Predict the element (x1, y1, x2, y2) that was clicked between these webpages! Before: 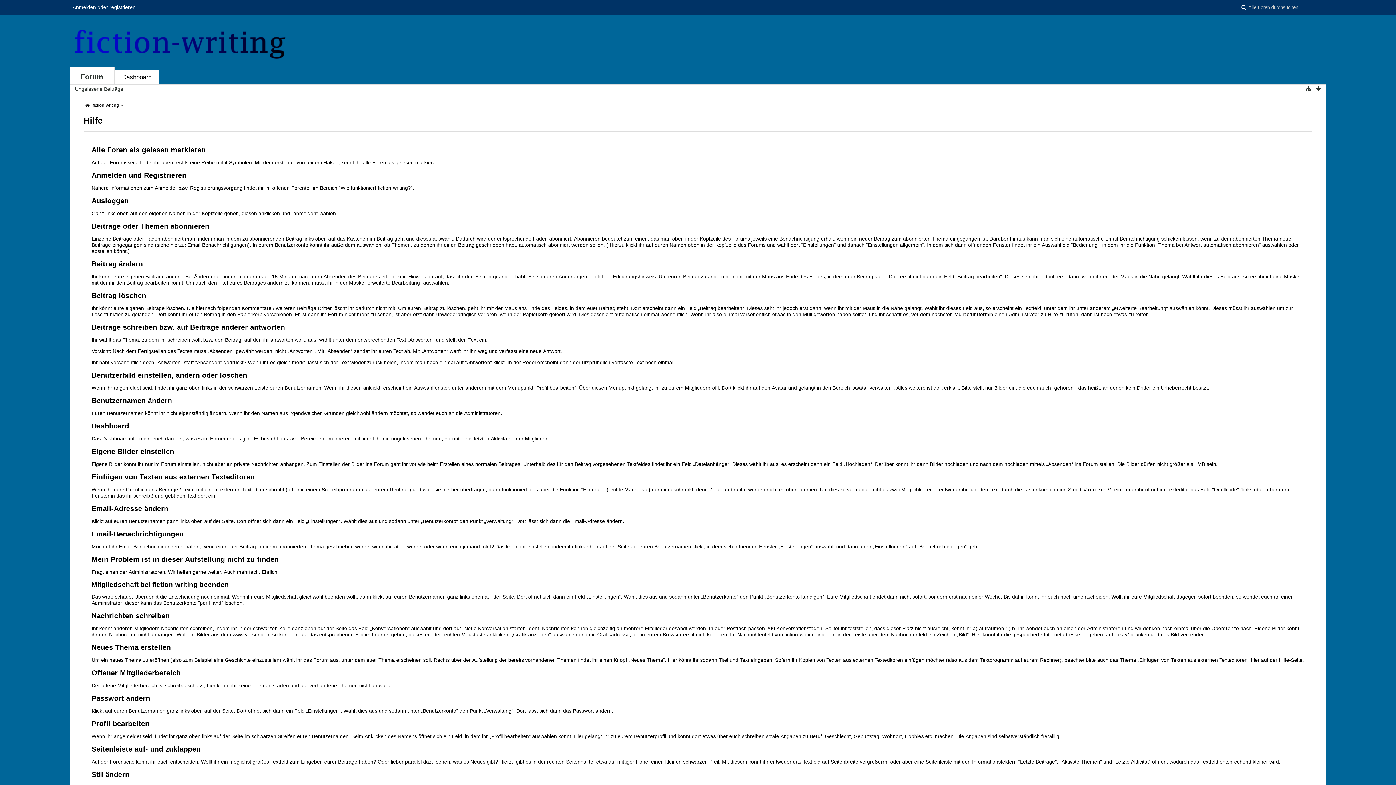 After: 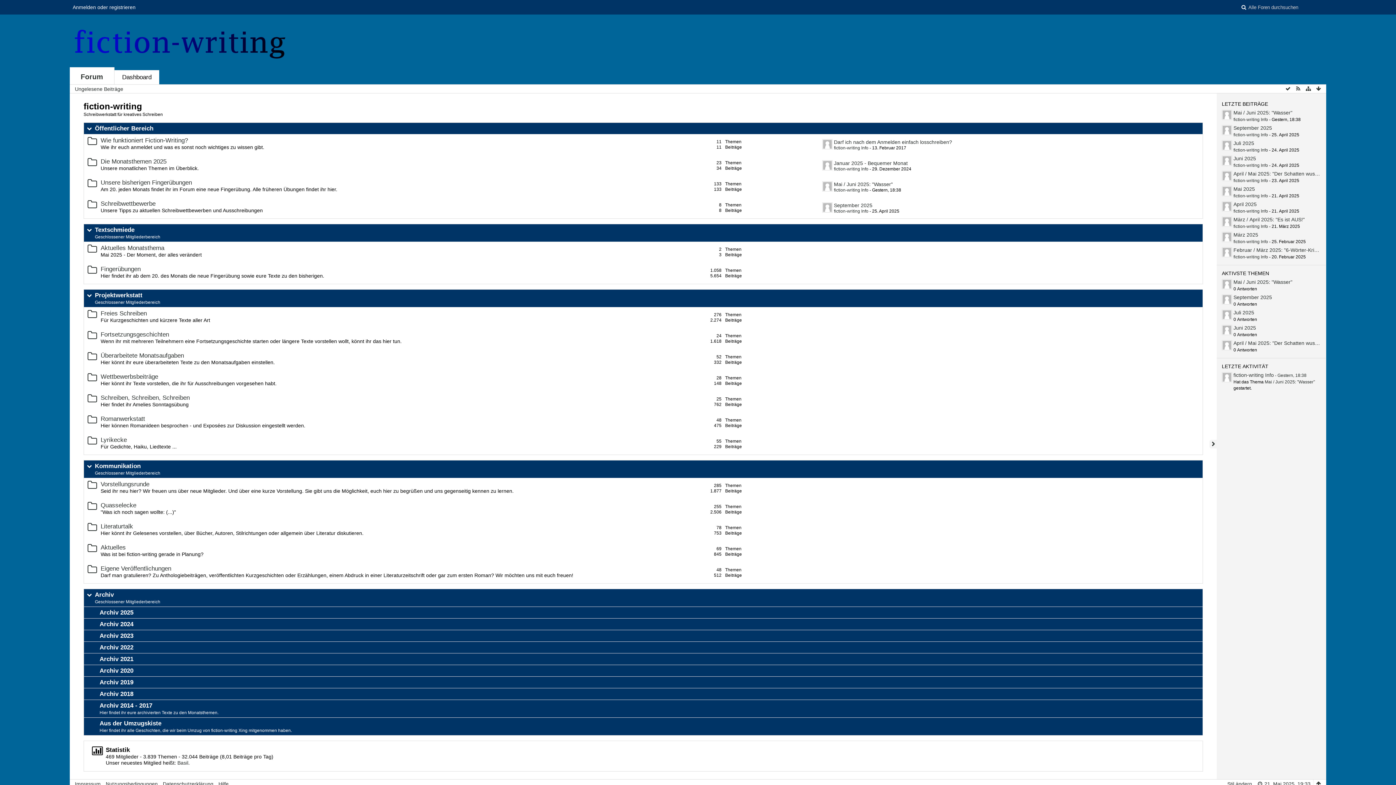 Action: bbox: (69, 21, 1326, 62)